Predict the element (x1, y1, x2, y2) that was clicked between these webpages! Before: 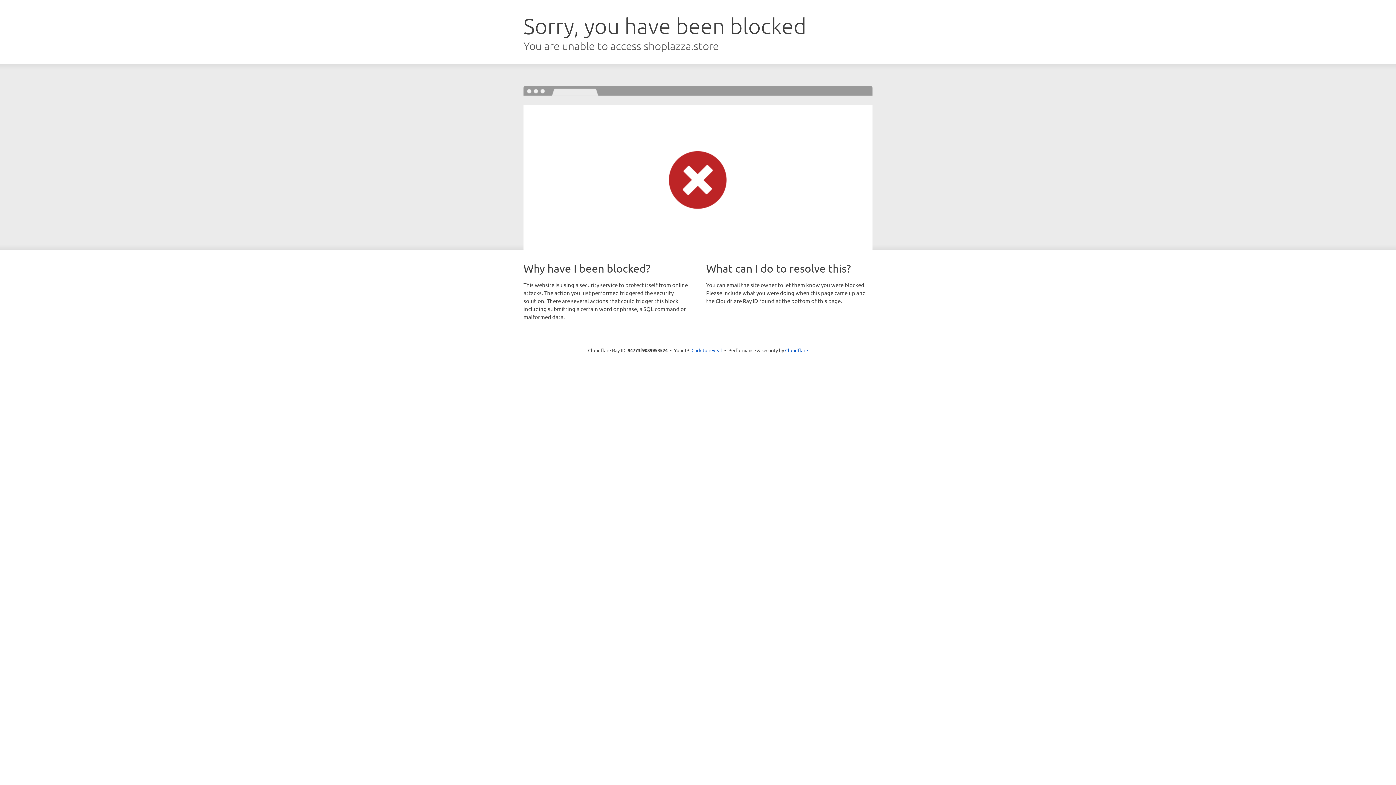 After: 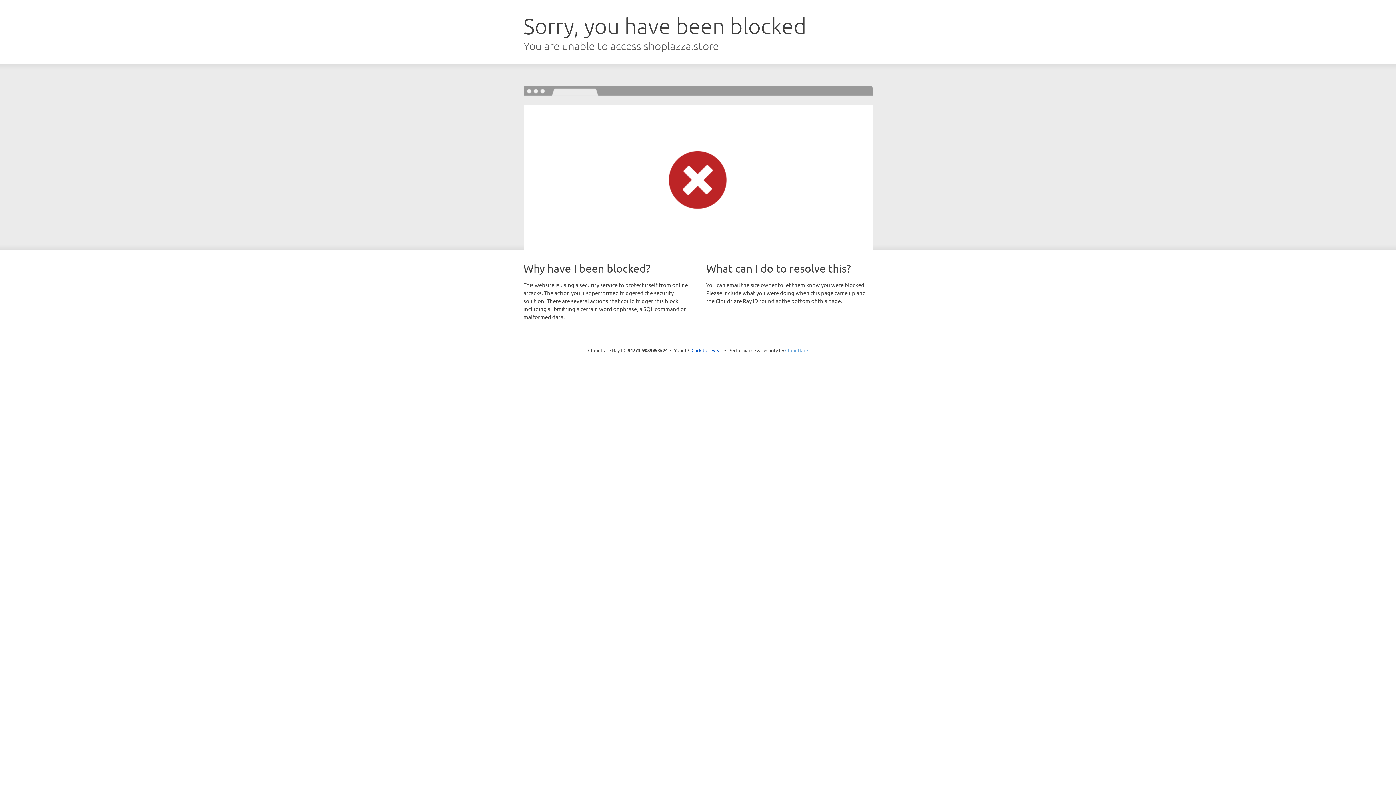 Action: label: Cloudflare bbox: (785, 347, 808, 353)